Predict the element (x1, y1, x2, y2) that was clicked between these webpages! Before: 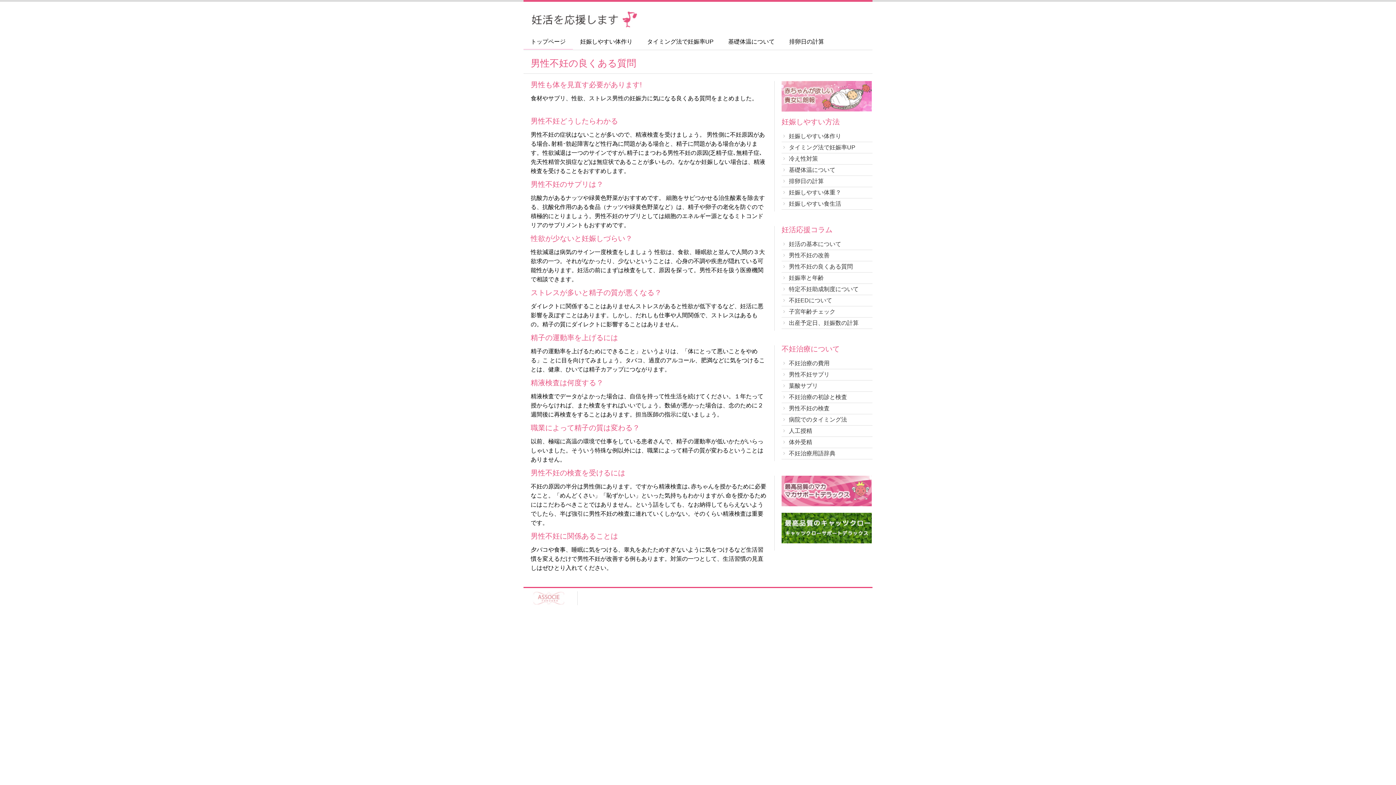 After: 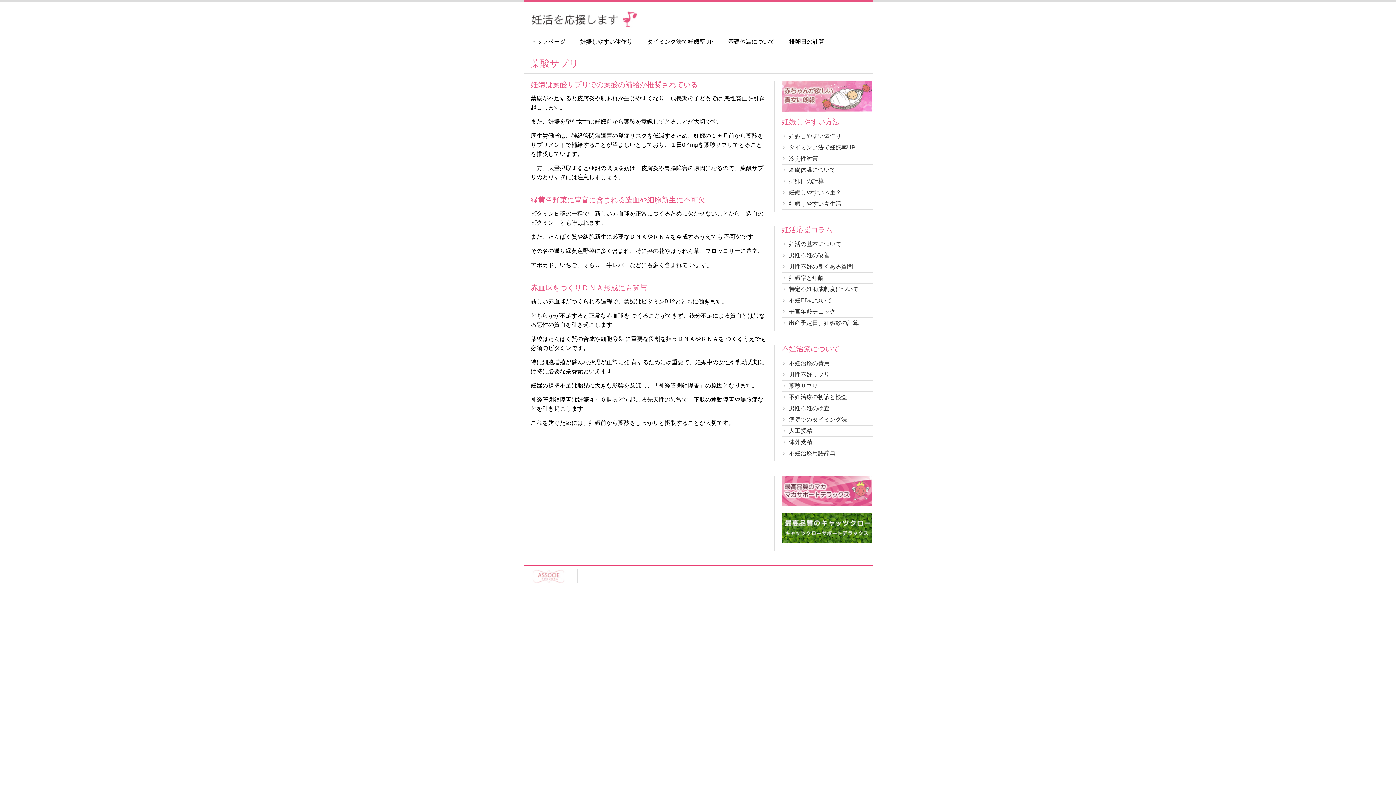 Action: label: 葉酸サプリ bbox: (789, 382, 818, 389)